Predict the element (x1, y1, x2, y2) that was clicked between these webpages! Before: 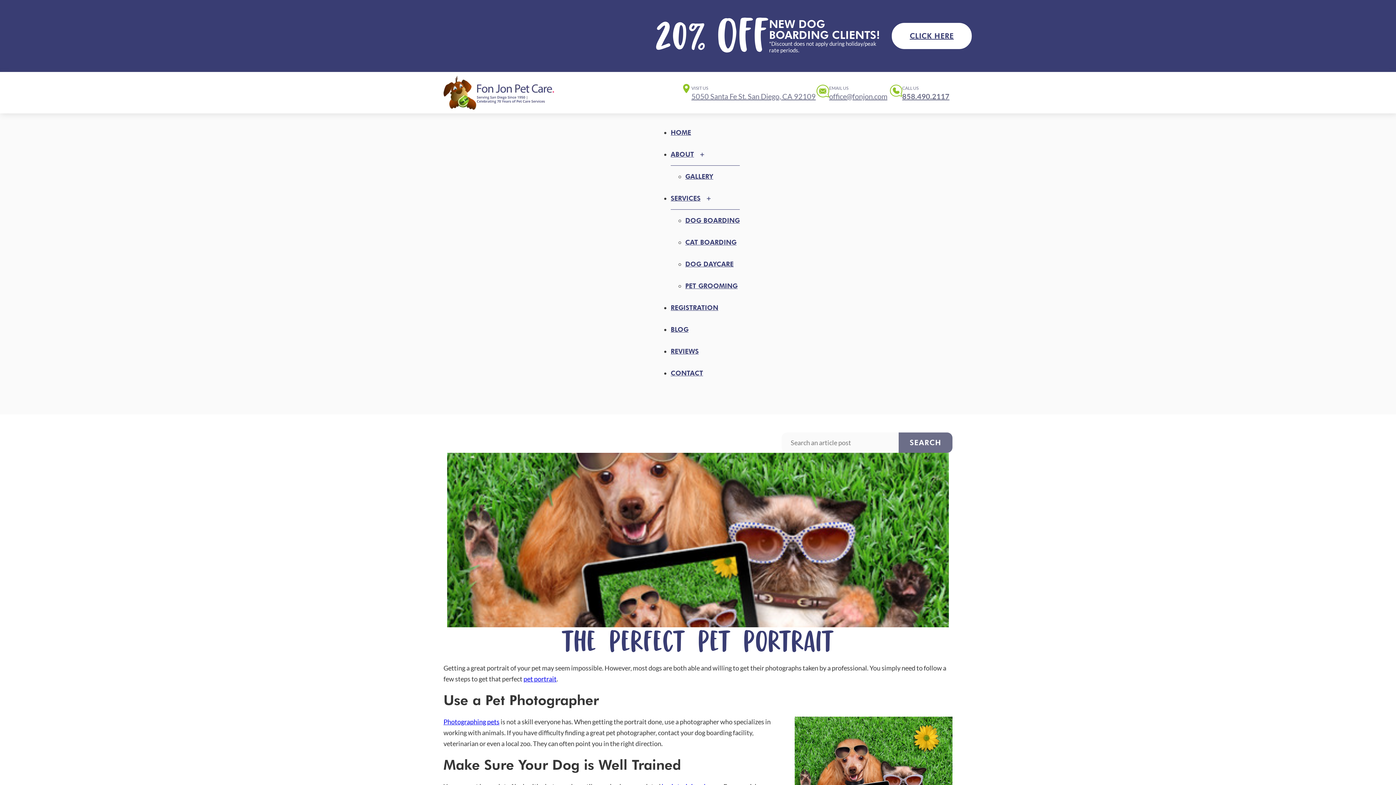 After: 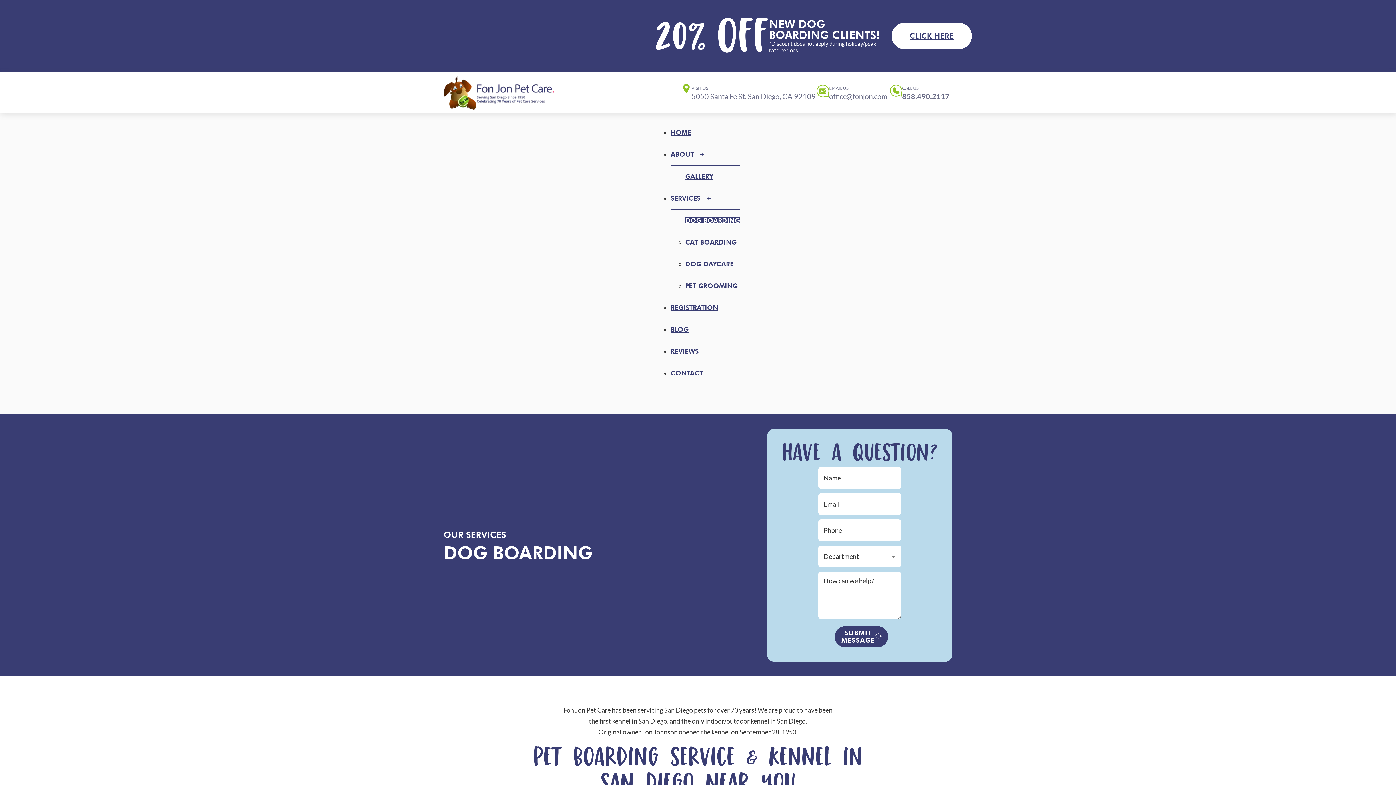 Action: label: DOG BOARDING bbox: (685, 216, 740, 224)